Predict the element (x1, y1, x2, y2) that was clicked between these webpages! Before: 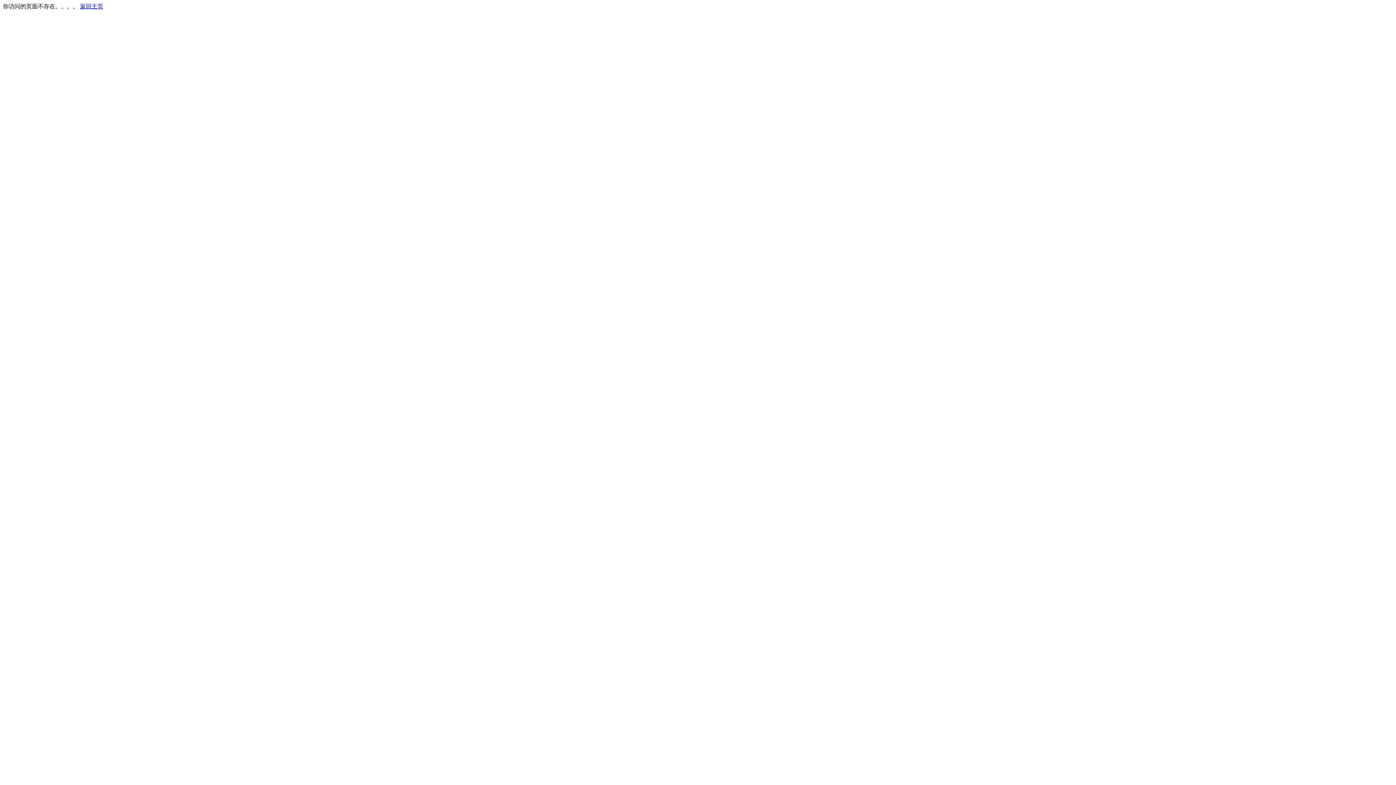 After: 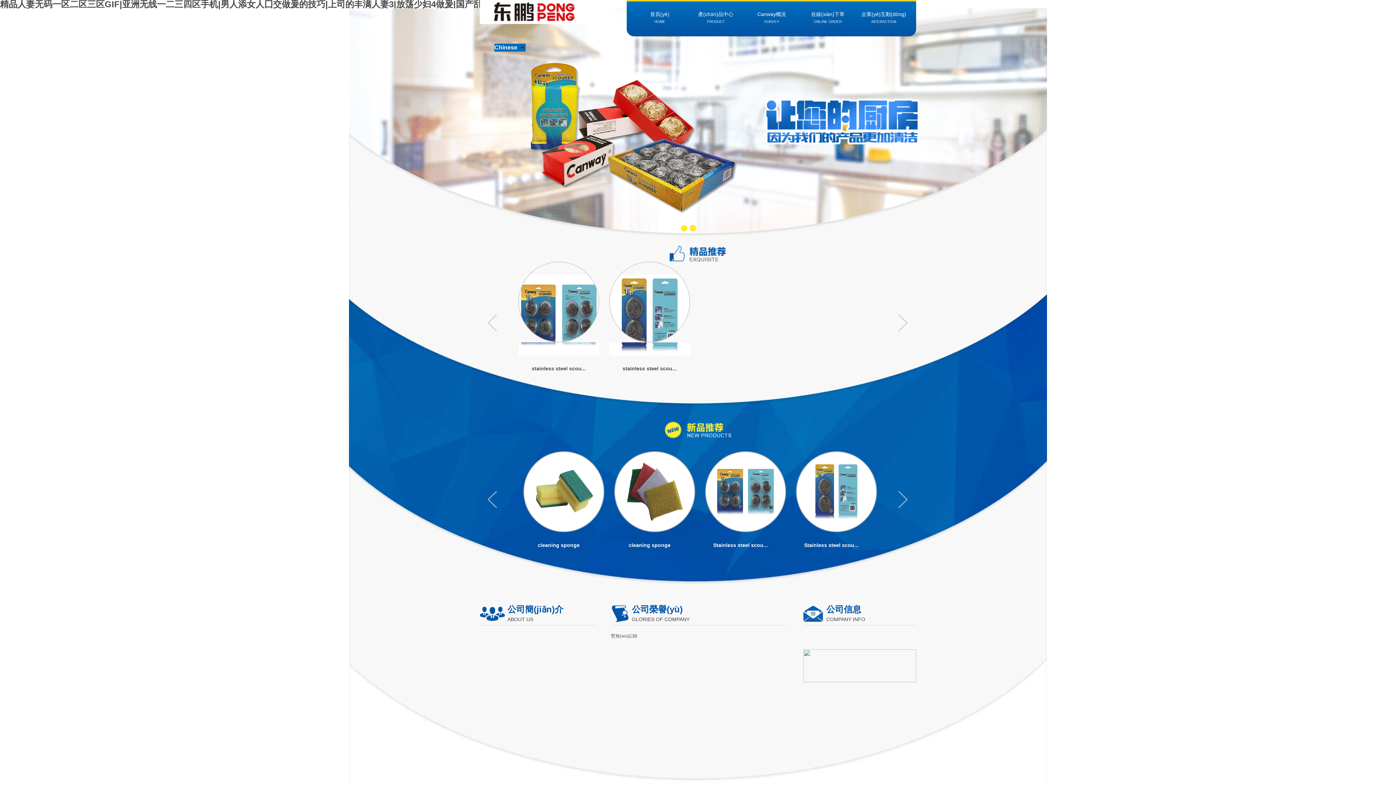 Action: label: 返回主页 bbox: (80, 3, 103, 9)